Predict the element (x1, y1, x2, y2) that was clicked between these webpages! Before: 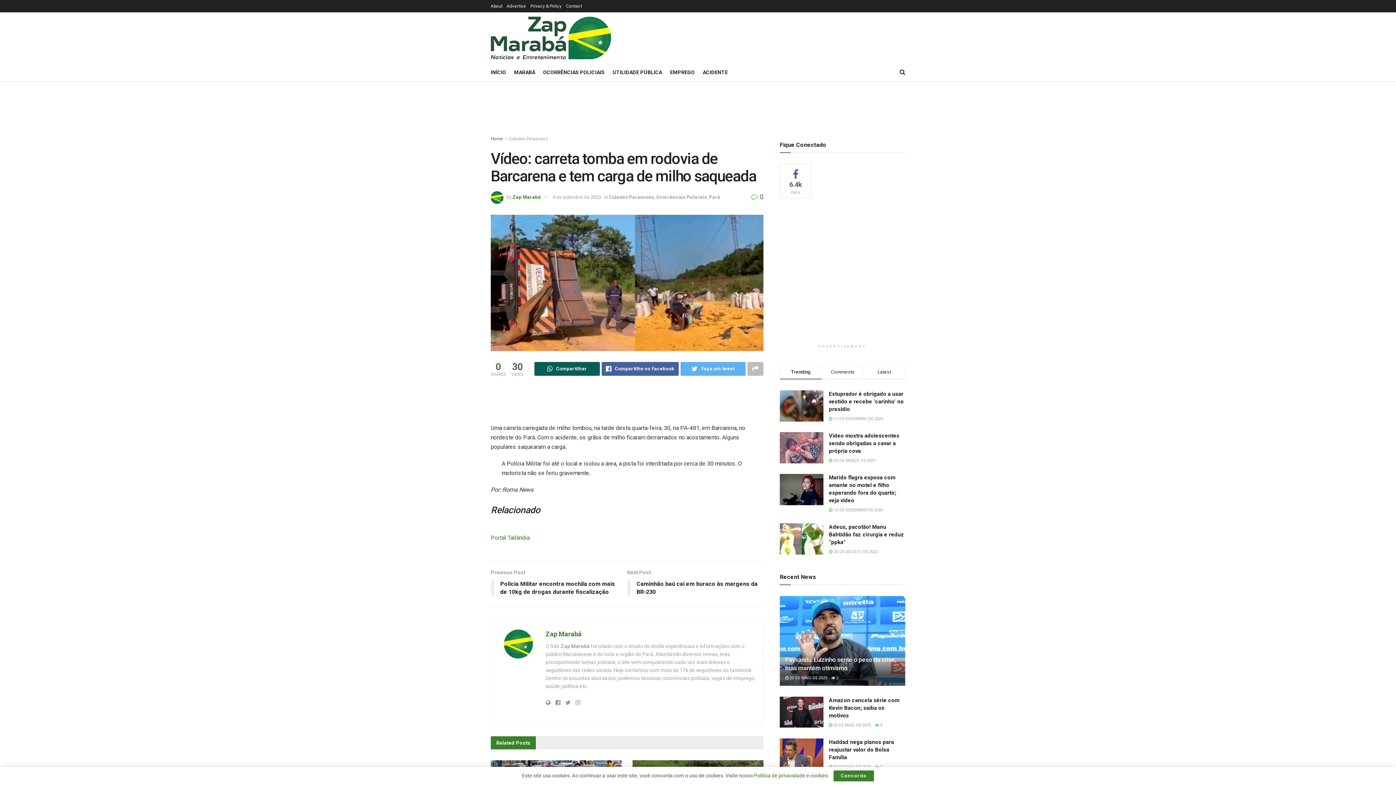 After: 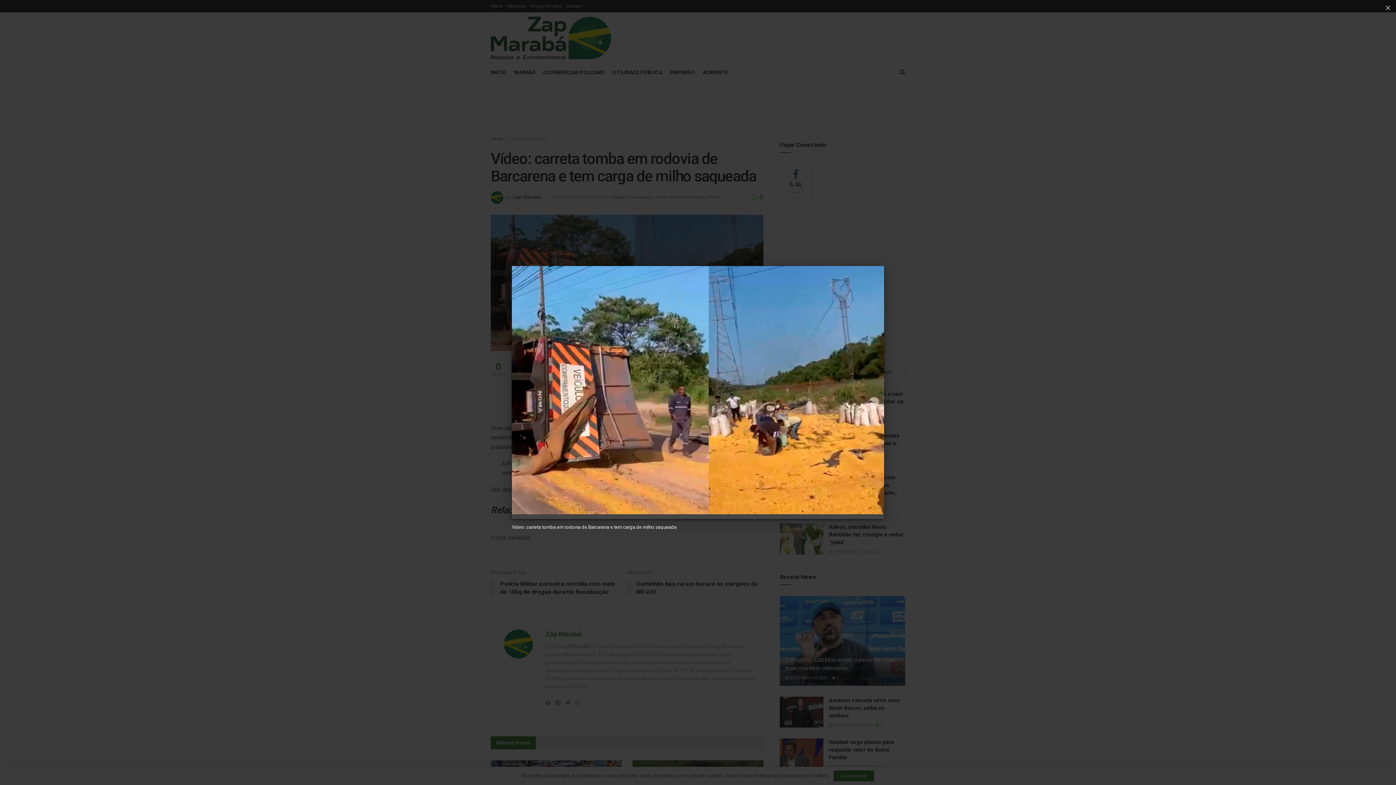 Action: bbox: (490, 214, 763, 351)